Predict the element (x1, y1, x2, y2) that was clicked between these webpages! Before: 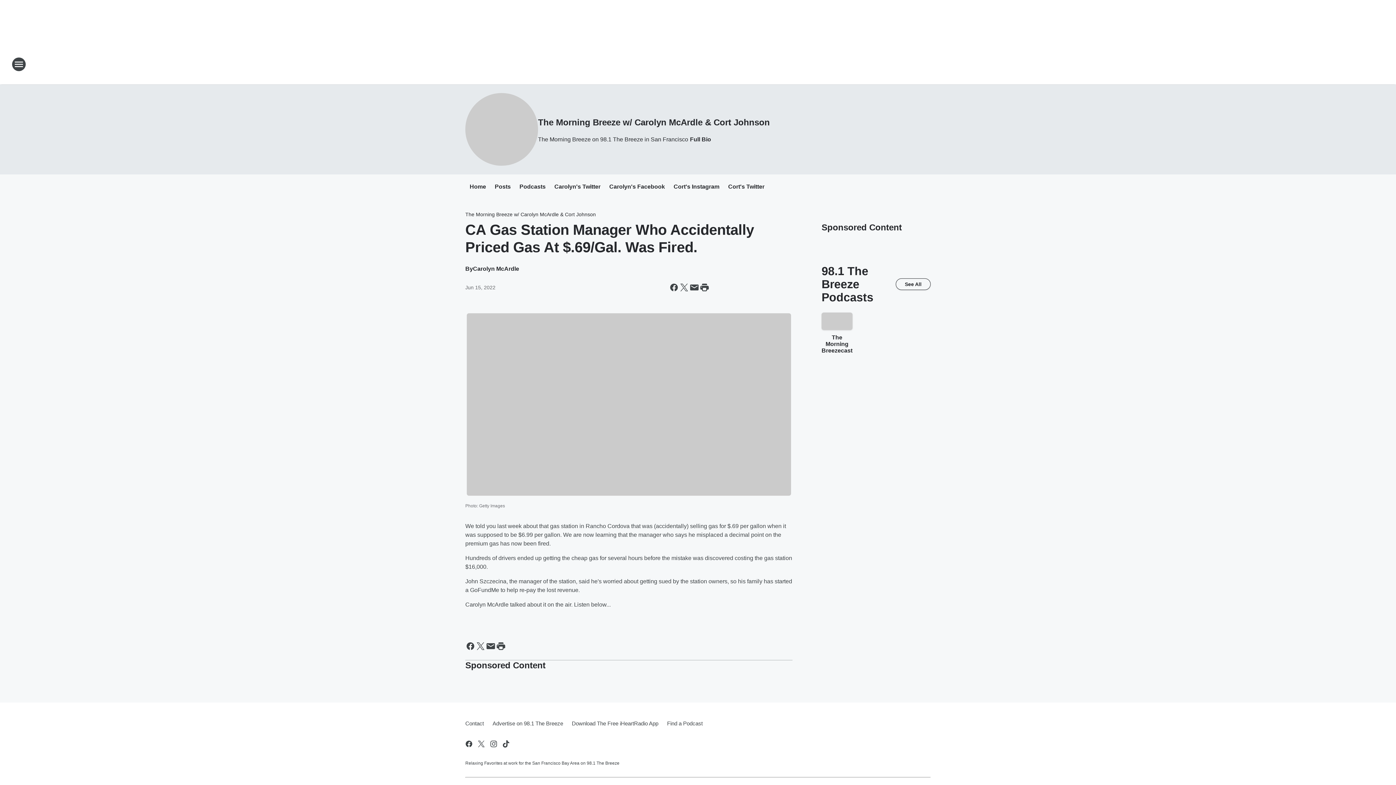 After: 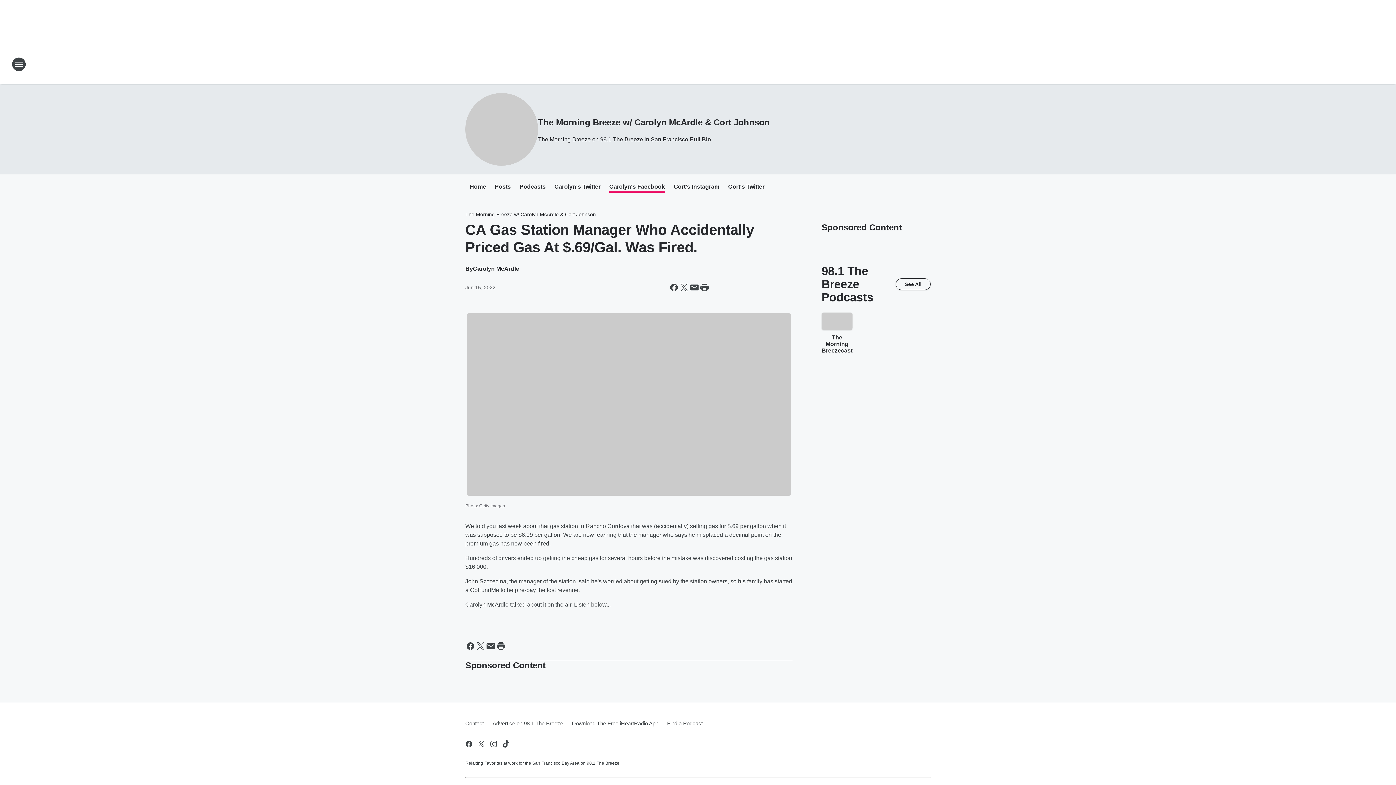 Action: label: Carolyn's Facebook bbox: (609, 183, 665, 191)